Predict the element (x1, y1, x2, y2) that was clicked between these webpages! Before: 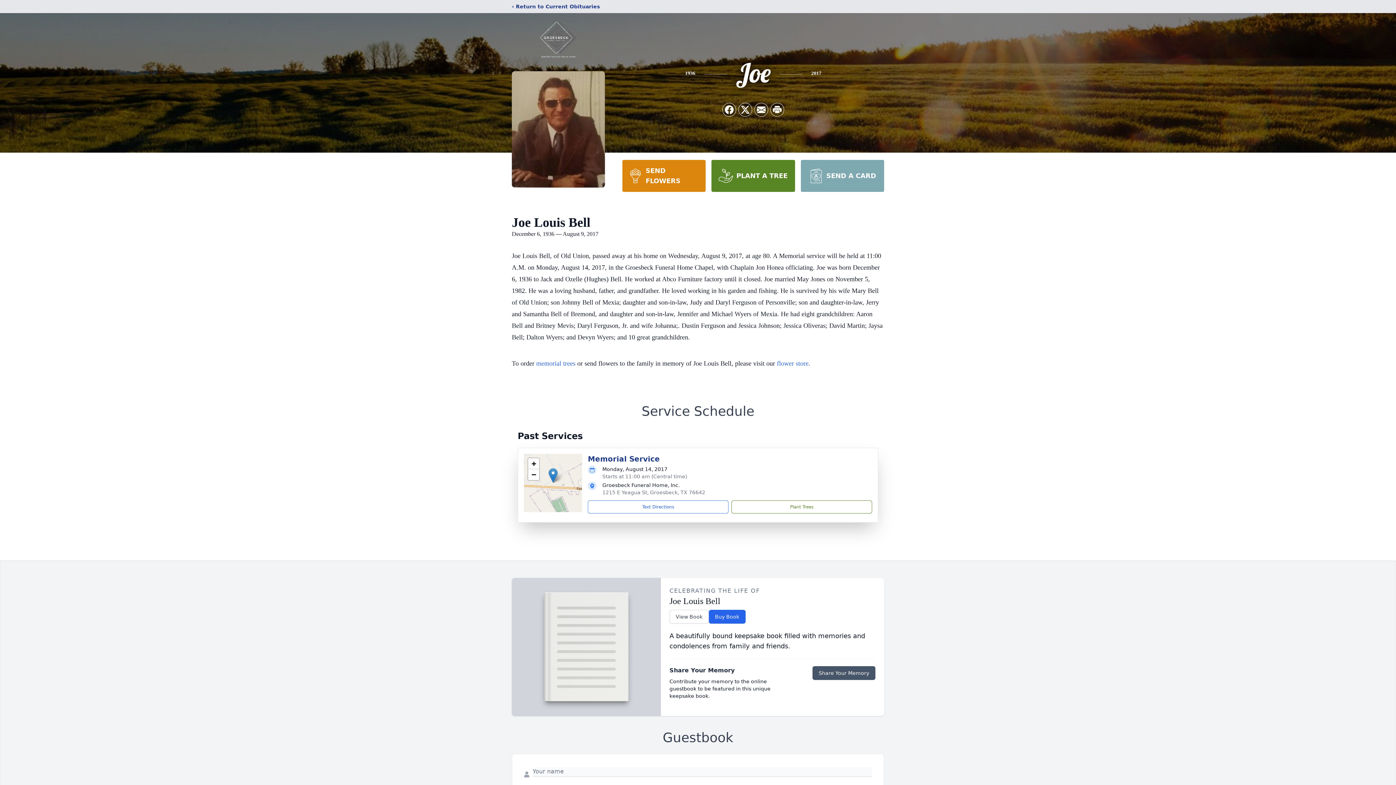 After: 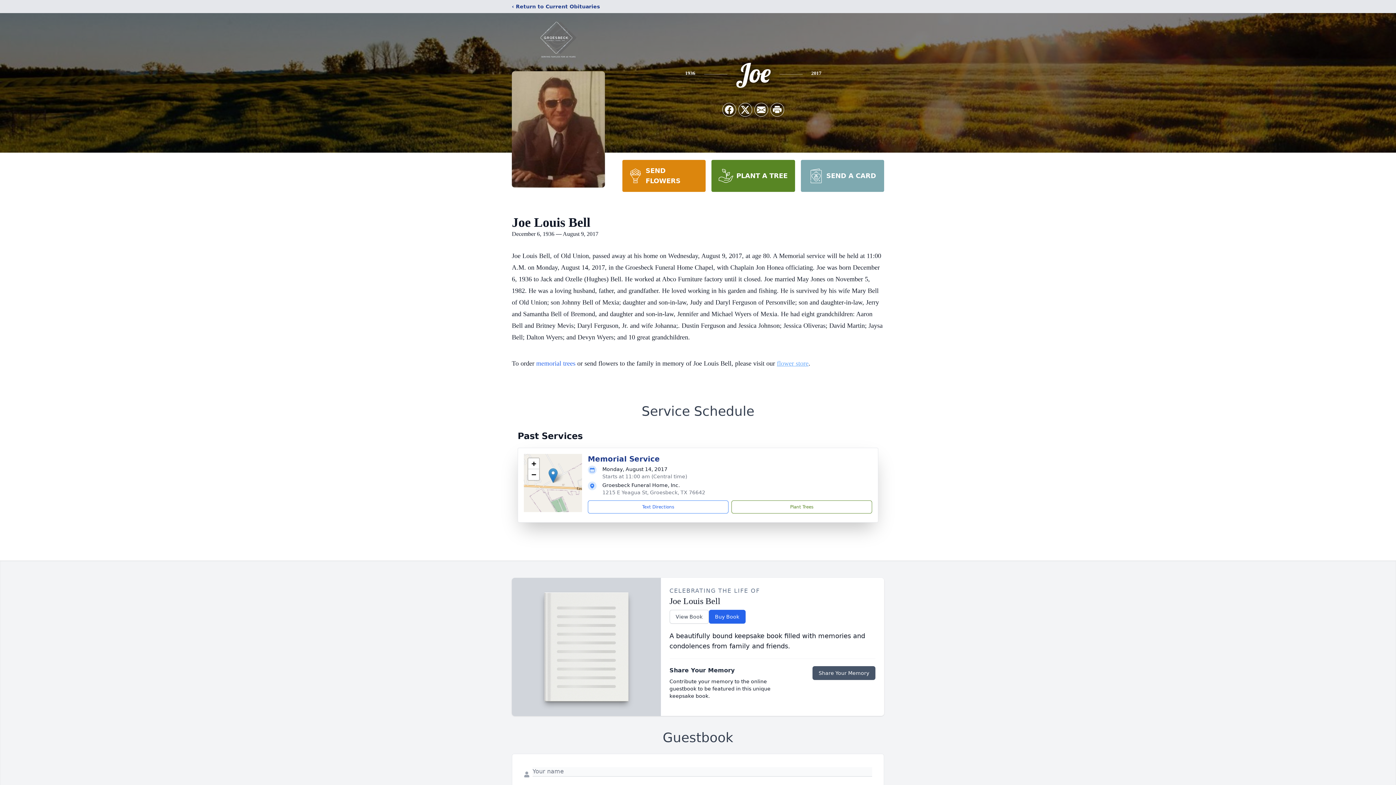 Action: bbox: (777, 360, 808, 367) label: flower store